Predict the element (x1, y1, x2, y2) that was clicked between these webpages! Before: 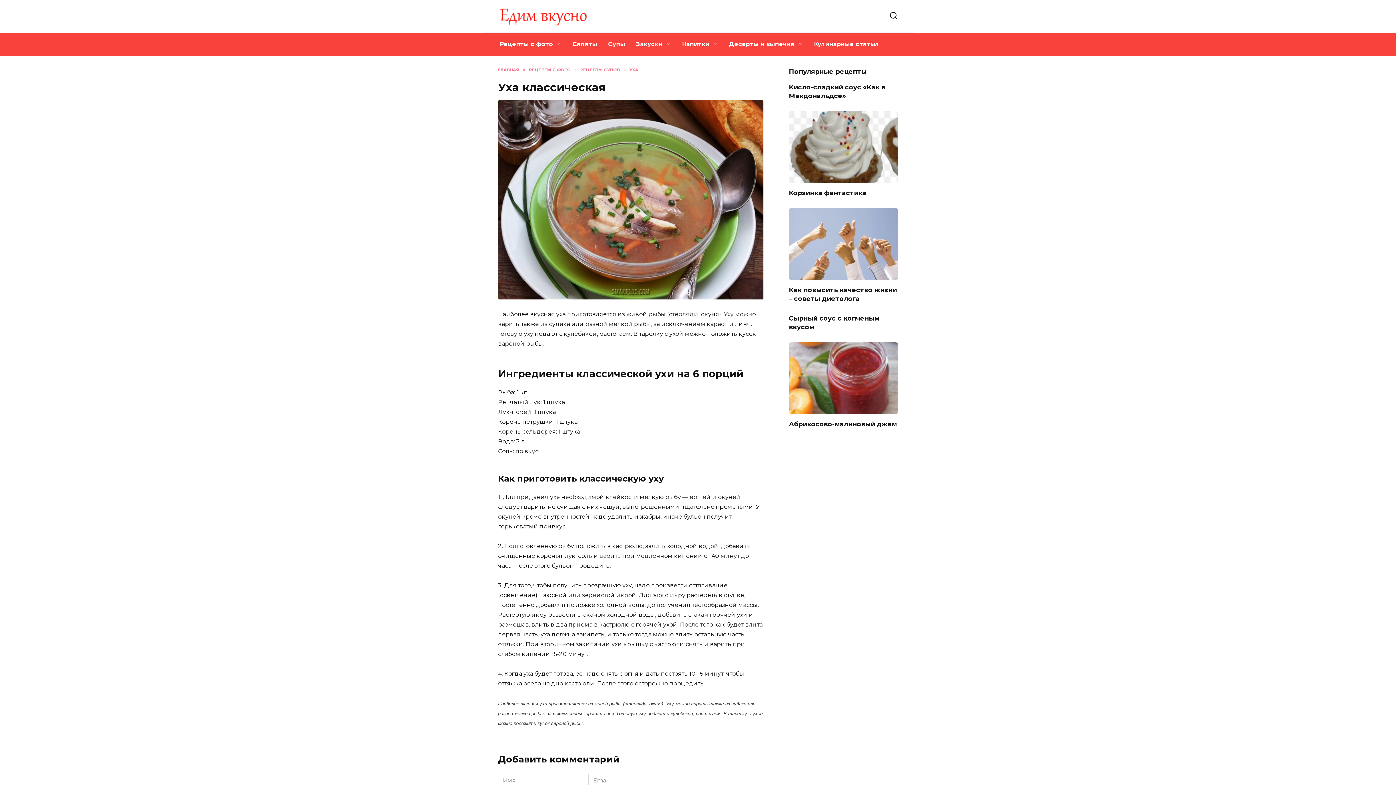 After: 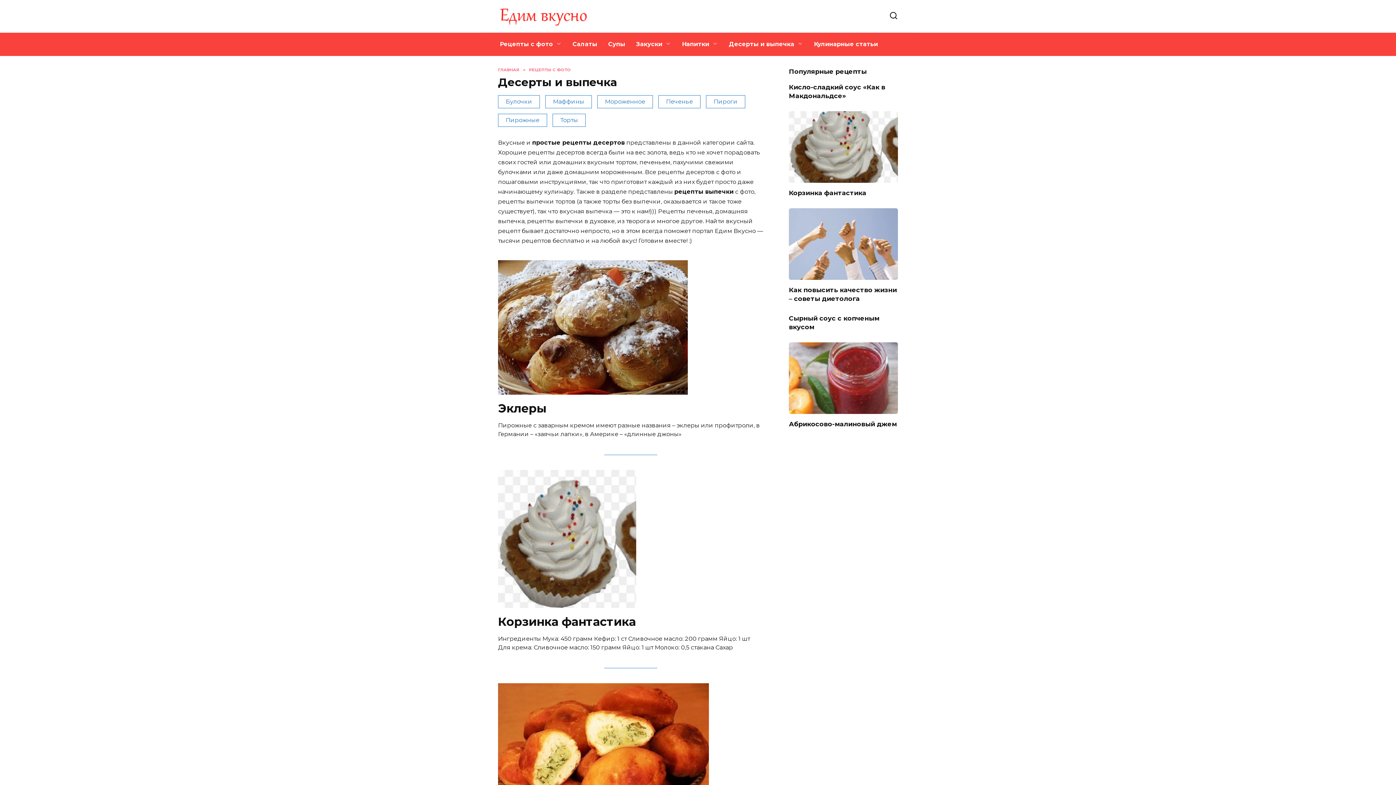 Action: label: Десерты и выпечка bbox: (723, 32, 808, 56)